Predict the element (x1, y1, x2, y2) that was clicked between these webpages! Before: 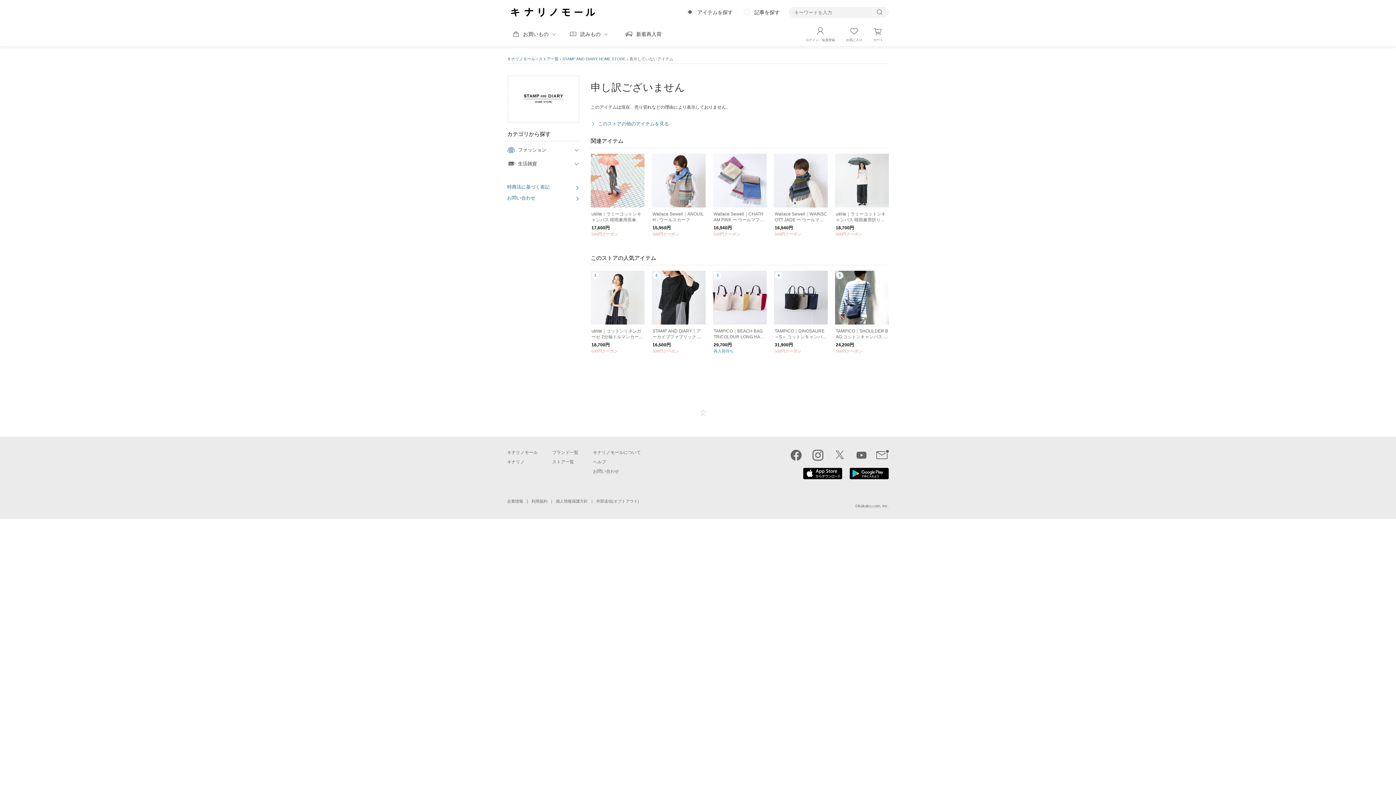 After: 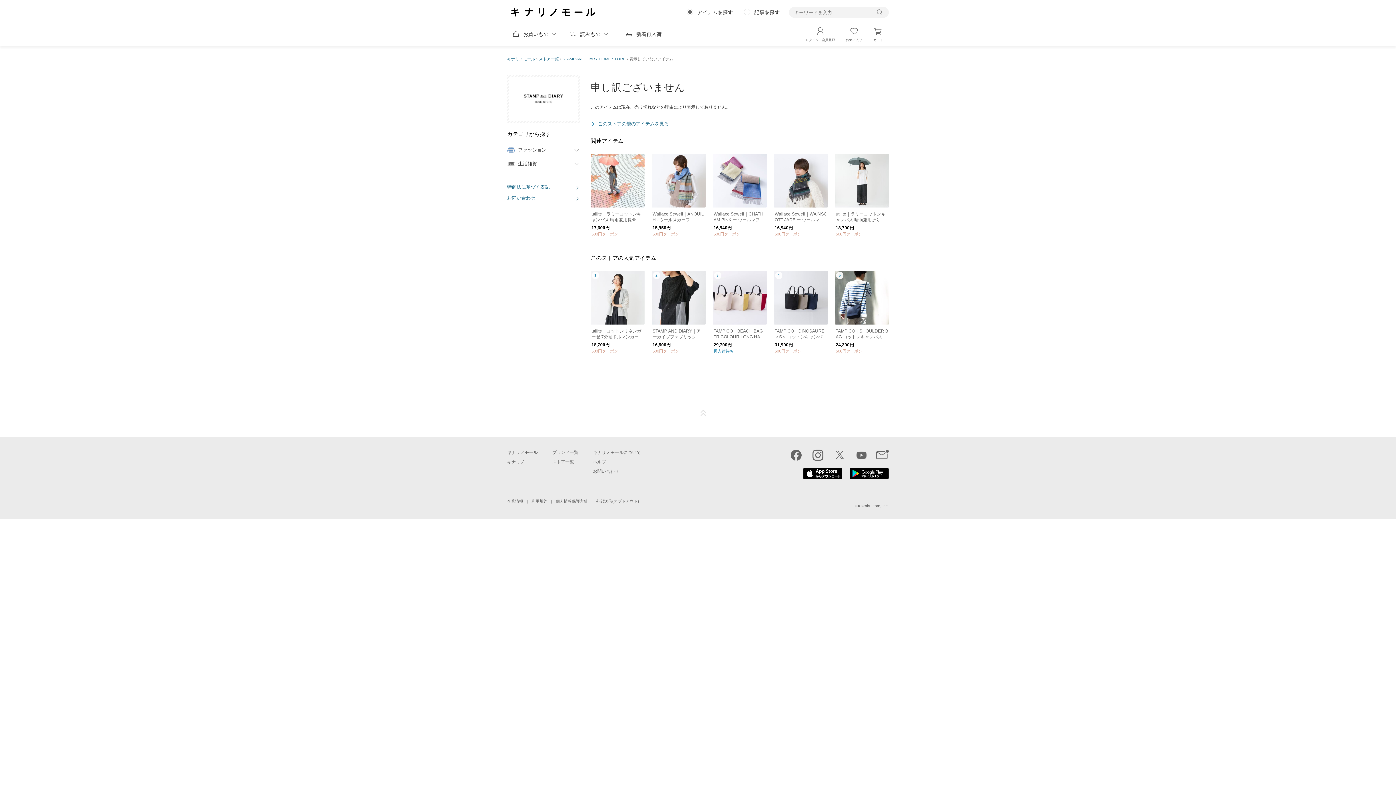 Action: bbox: (507, 499, 523, 503) label: 企業情報